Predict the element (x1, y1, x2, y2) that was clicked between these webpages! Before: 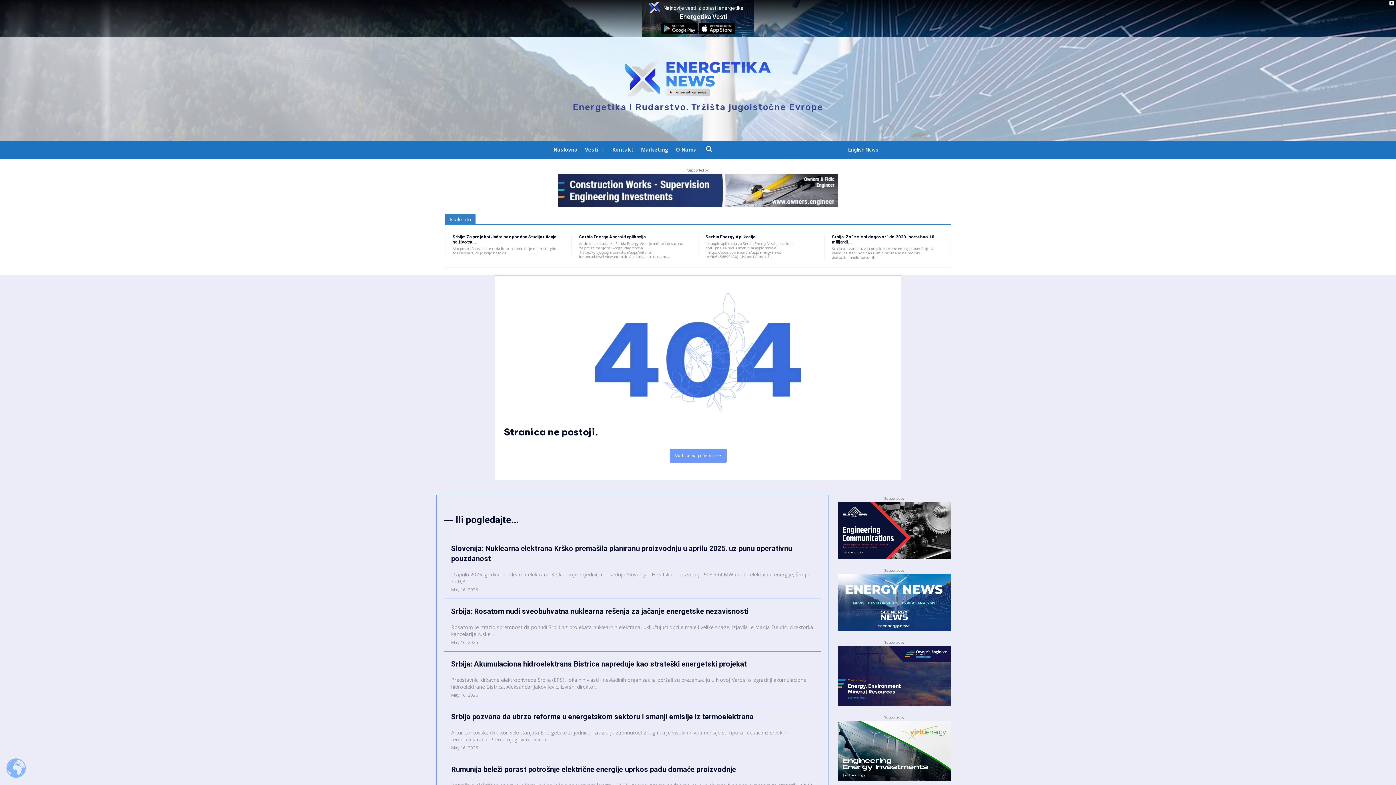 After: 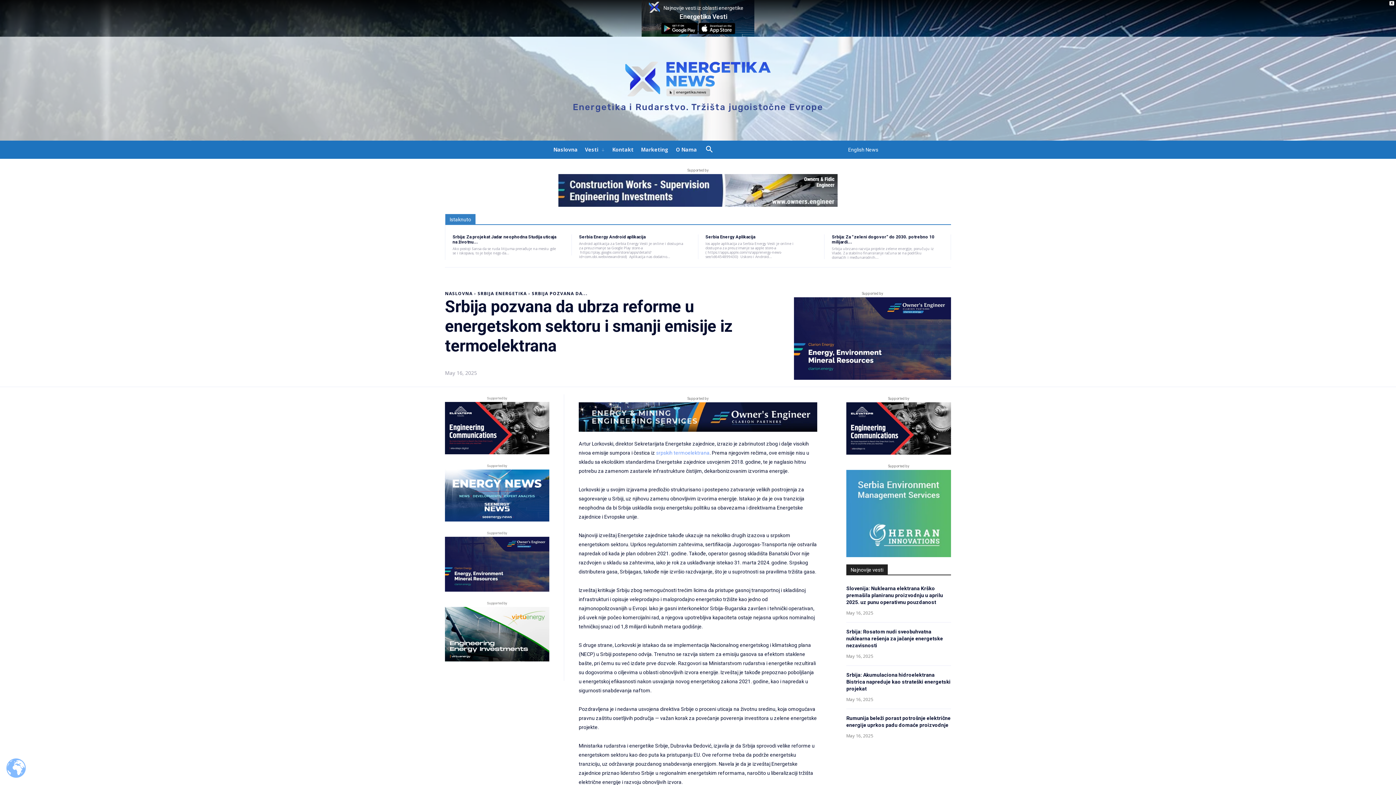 Action: label: Srbija pozvana da ubrza reforme u energetskom sektoru i smanji emisije iz termoelektrana bbox: (451, 712, 753, 721)